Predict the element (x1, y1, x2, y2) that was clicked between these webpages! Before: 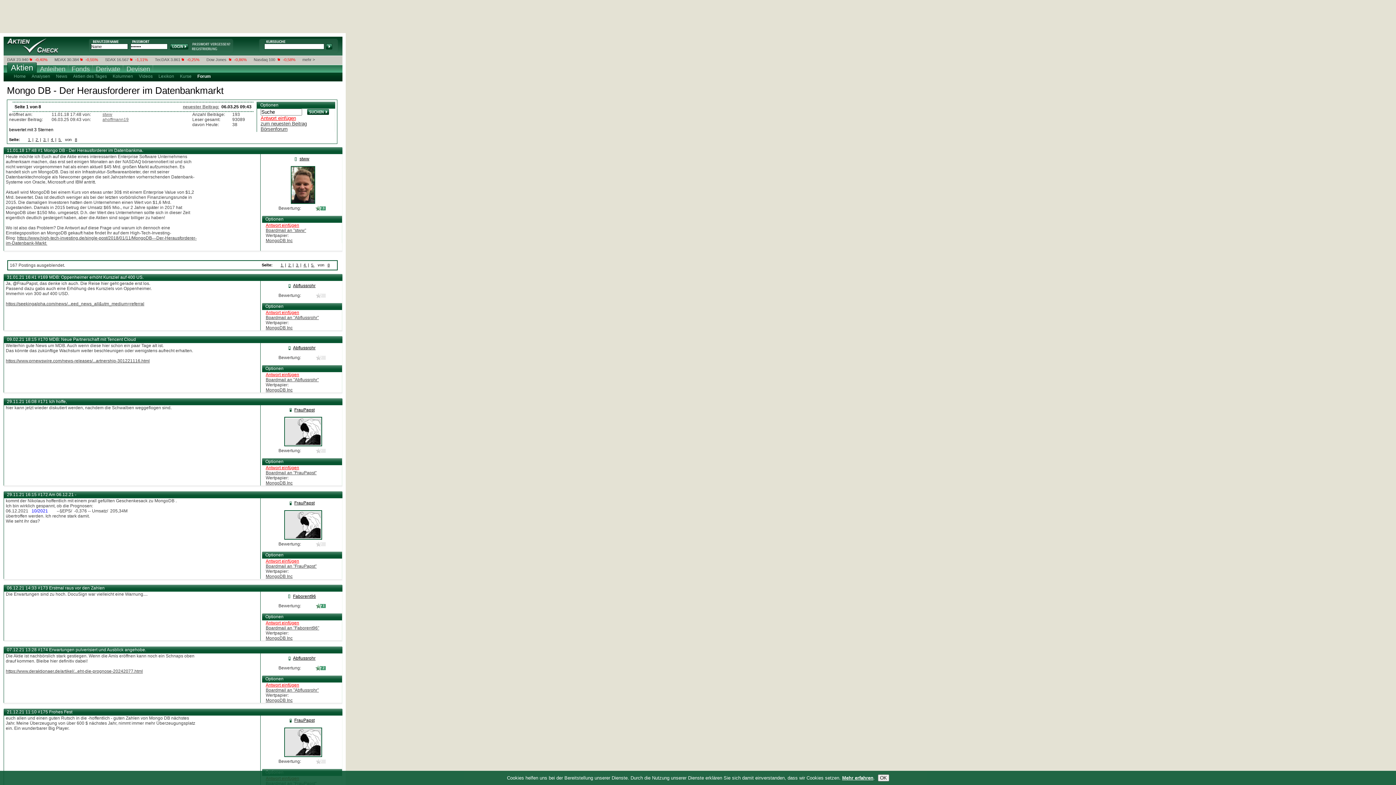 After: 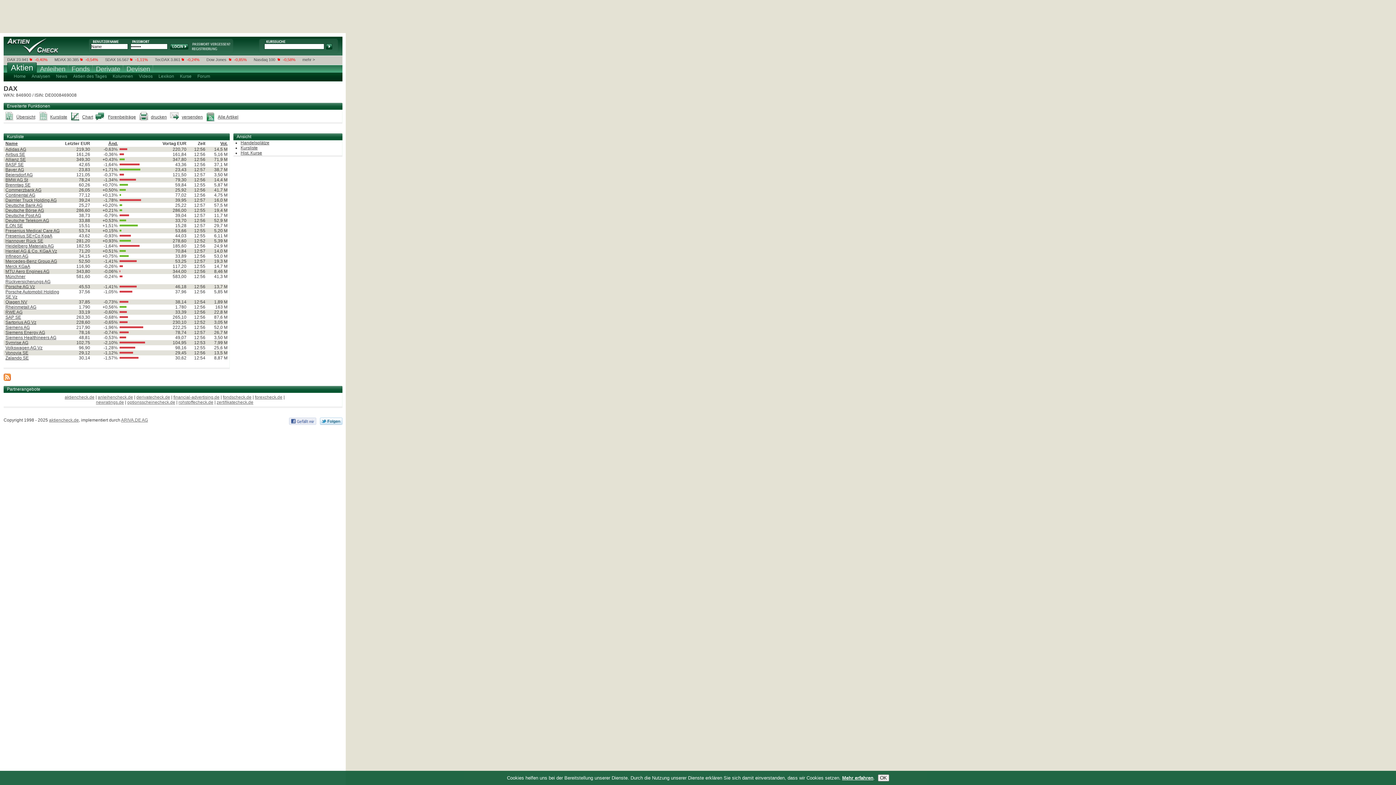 Action: label: DAX bbox: (7, 57, 15, 61)